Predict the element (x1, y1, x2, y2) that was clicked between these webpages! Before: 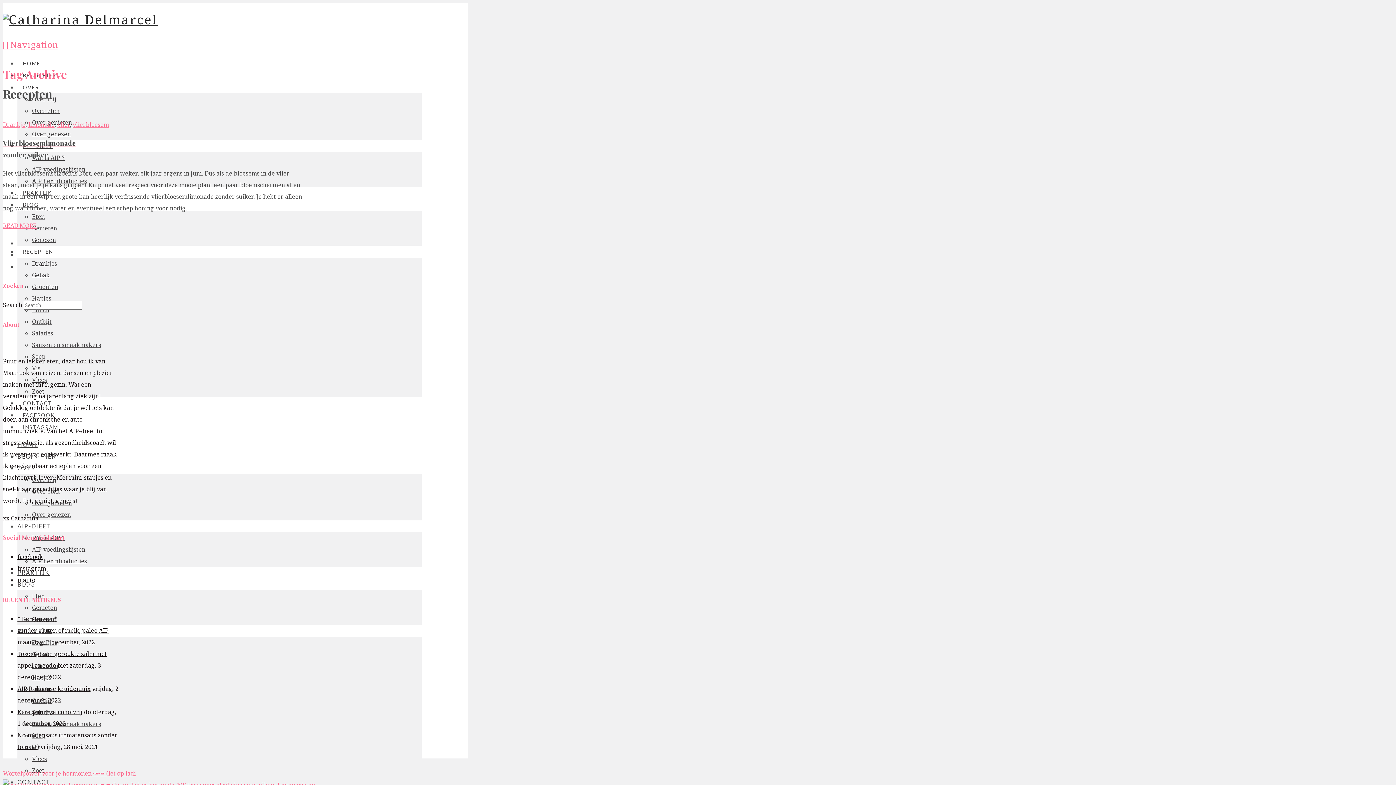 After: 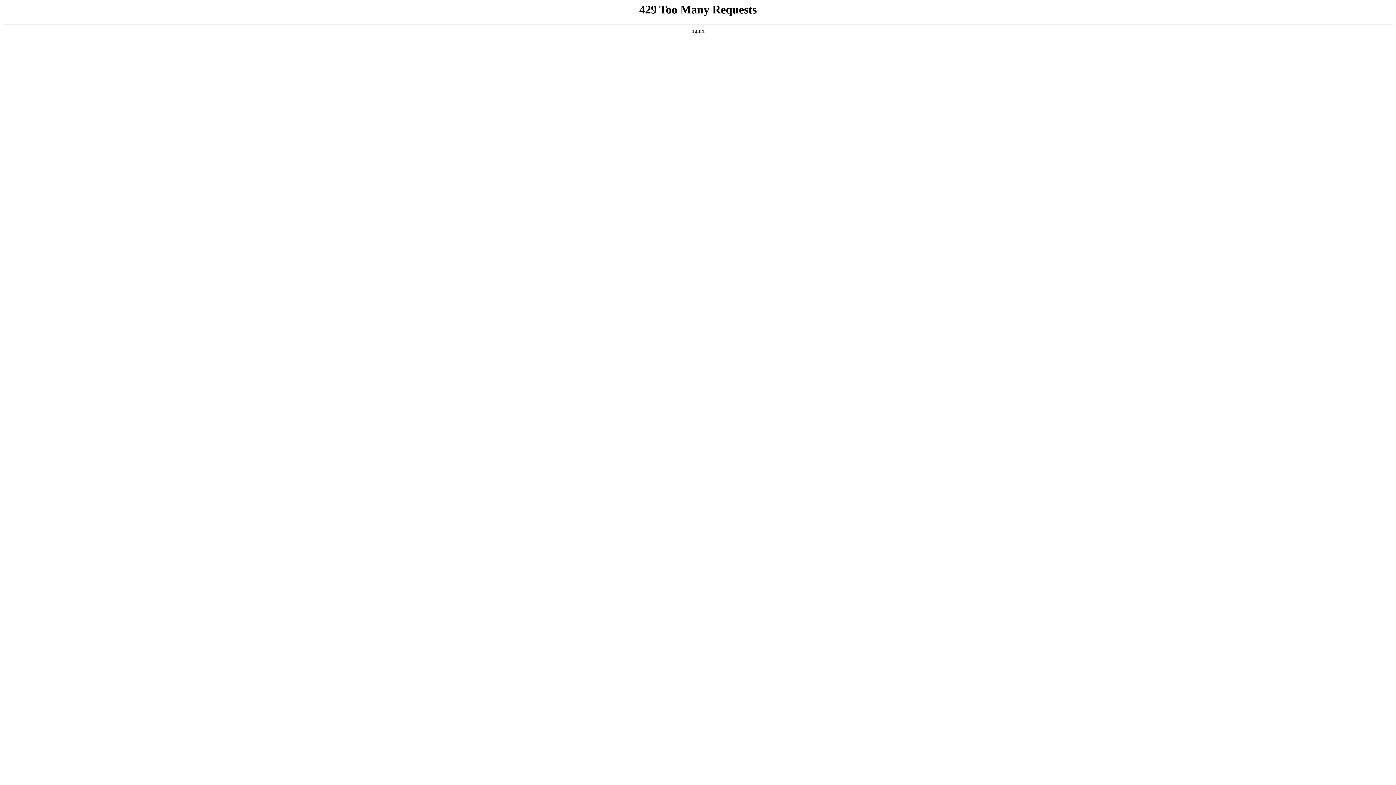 Action: bbox: (17, 708, 82, 716) label: Kerstpunch, alcoholvrij